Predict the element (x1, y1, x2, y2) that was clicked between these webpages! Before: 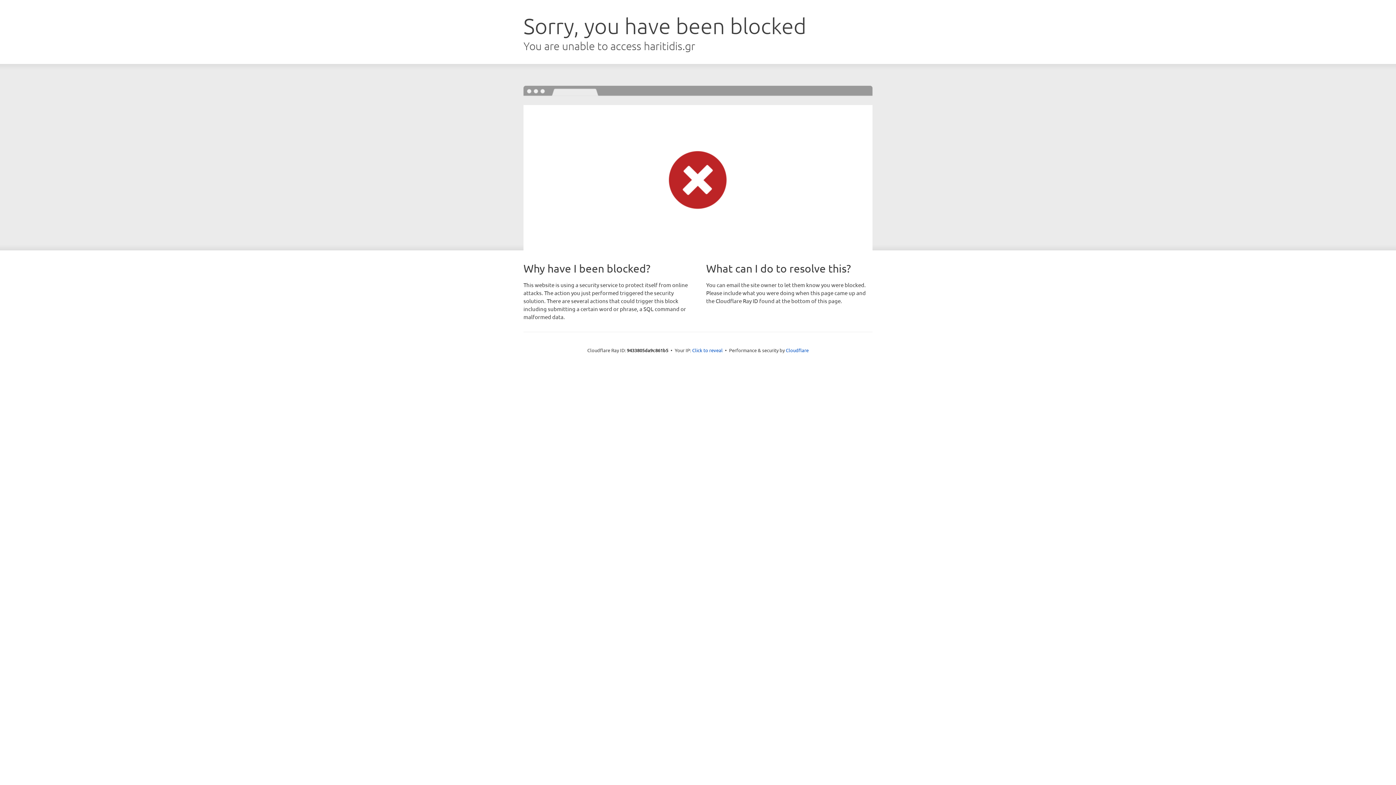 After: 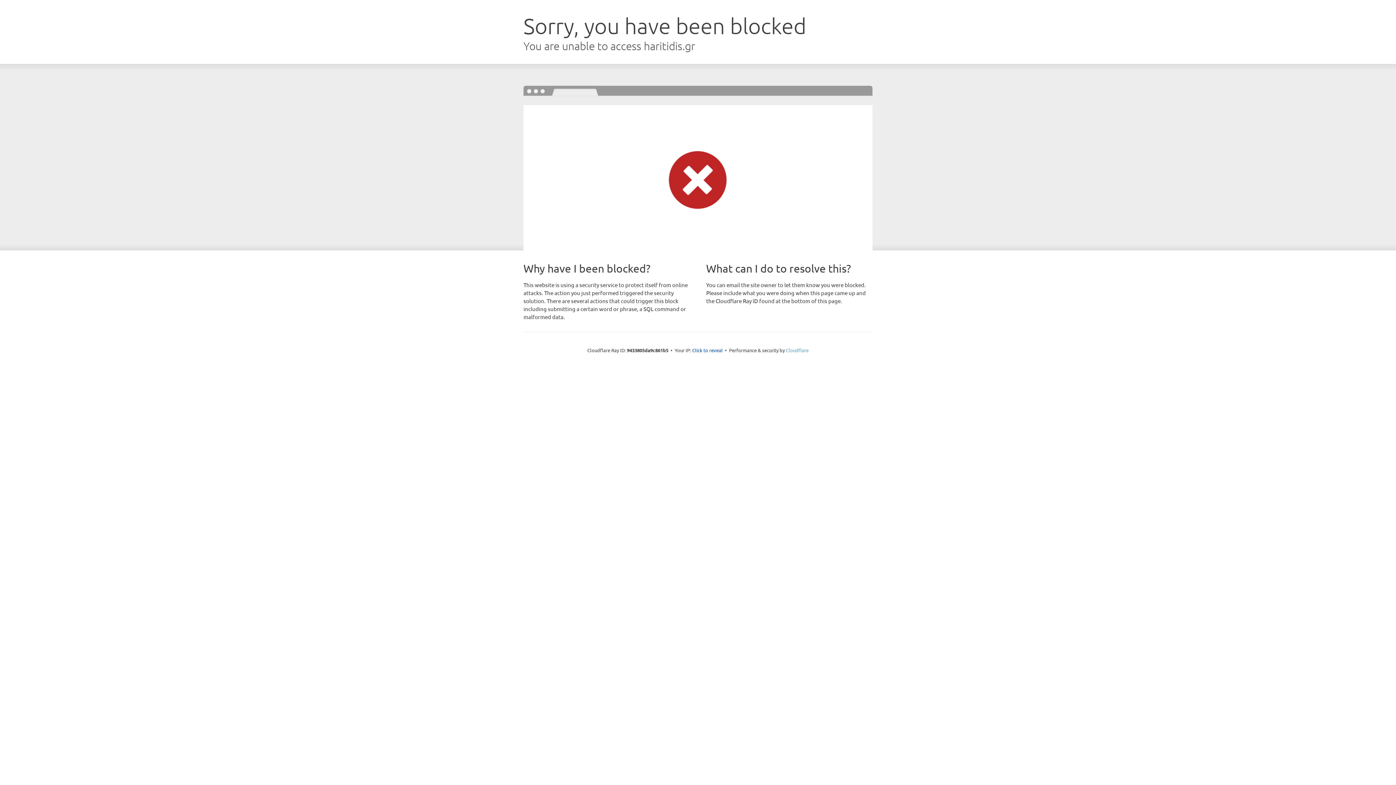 Action: bbox: (786, 347, 808, 353) label: Cloudflare